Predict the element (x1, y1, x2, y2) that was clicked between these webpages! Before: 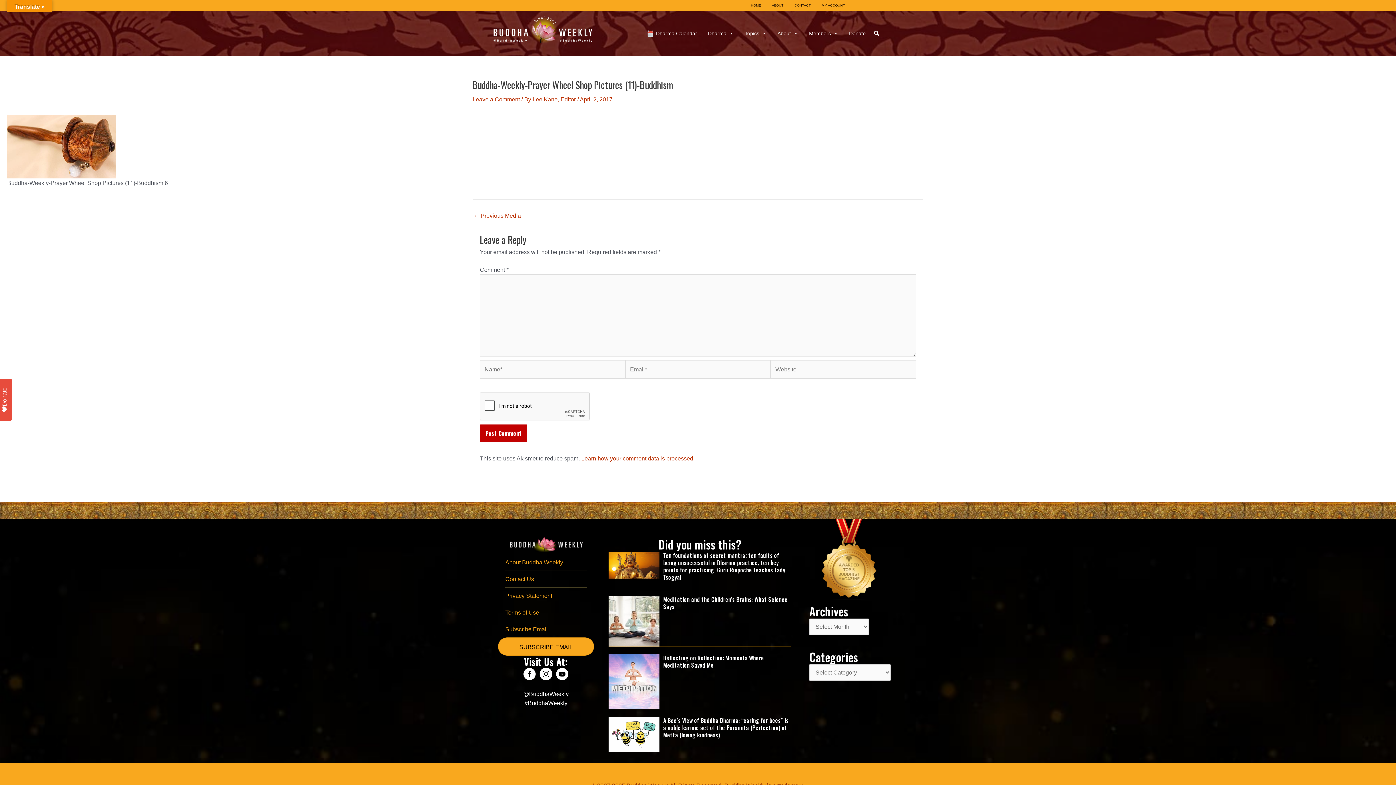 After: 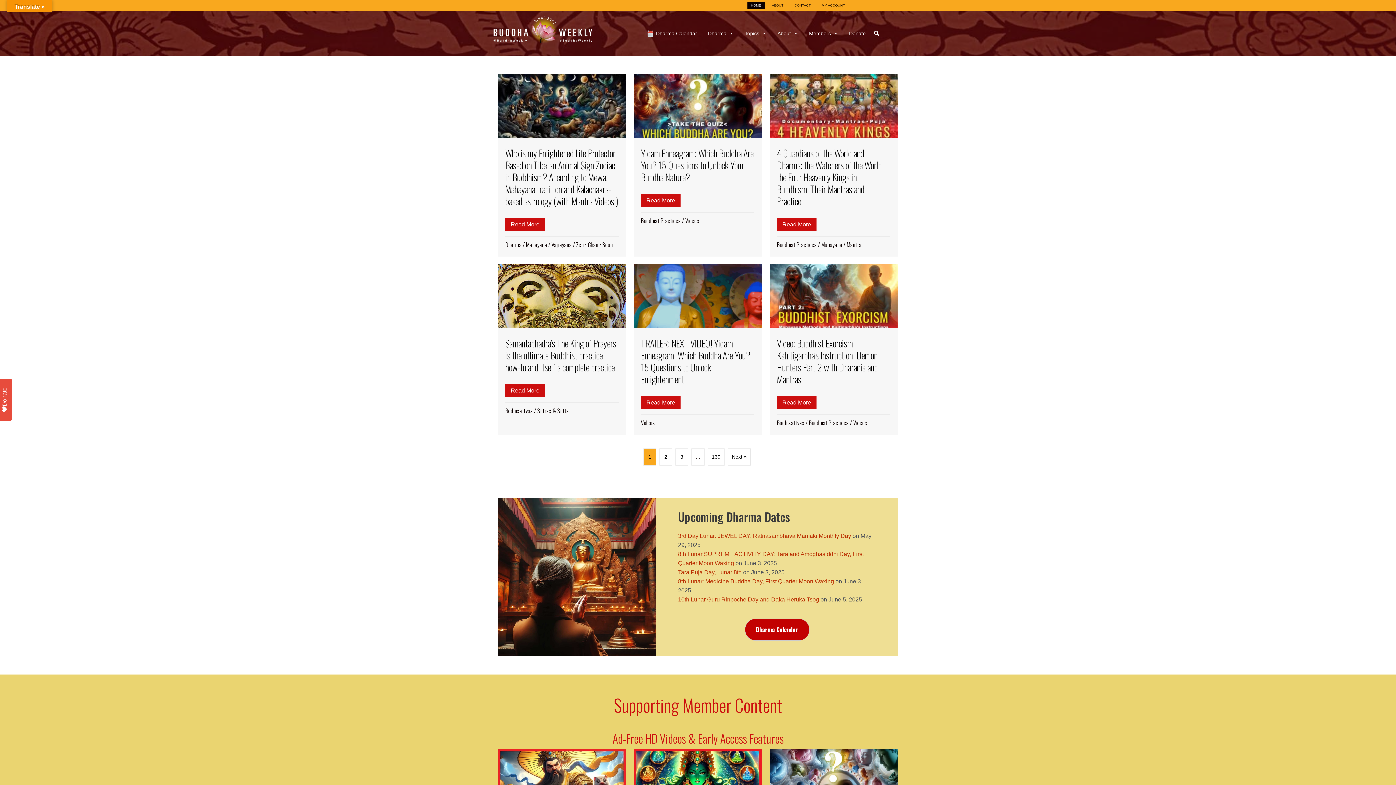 Action: bbox: (498, 541, 594, 547)